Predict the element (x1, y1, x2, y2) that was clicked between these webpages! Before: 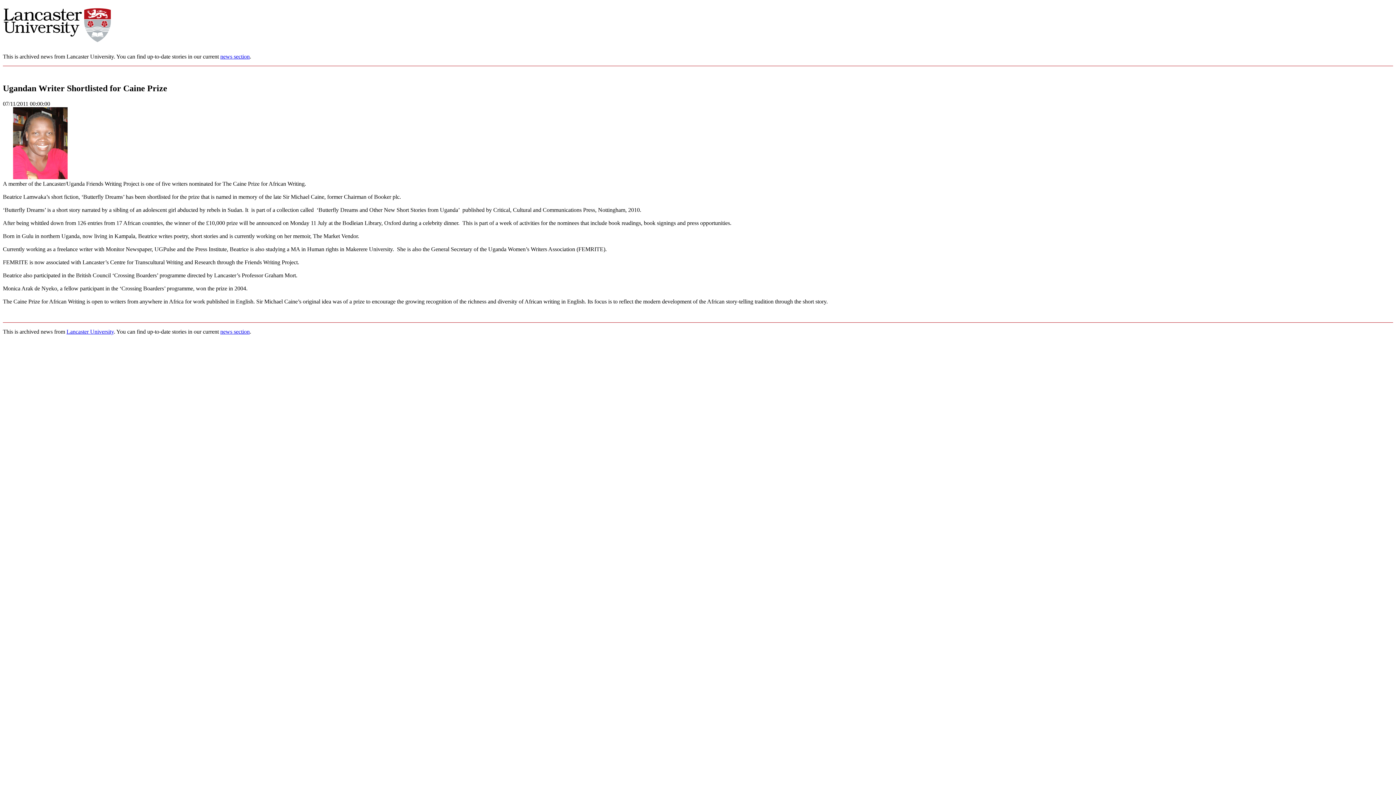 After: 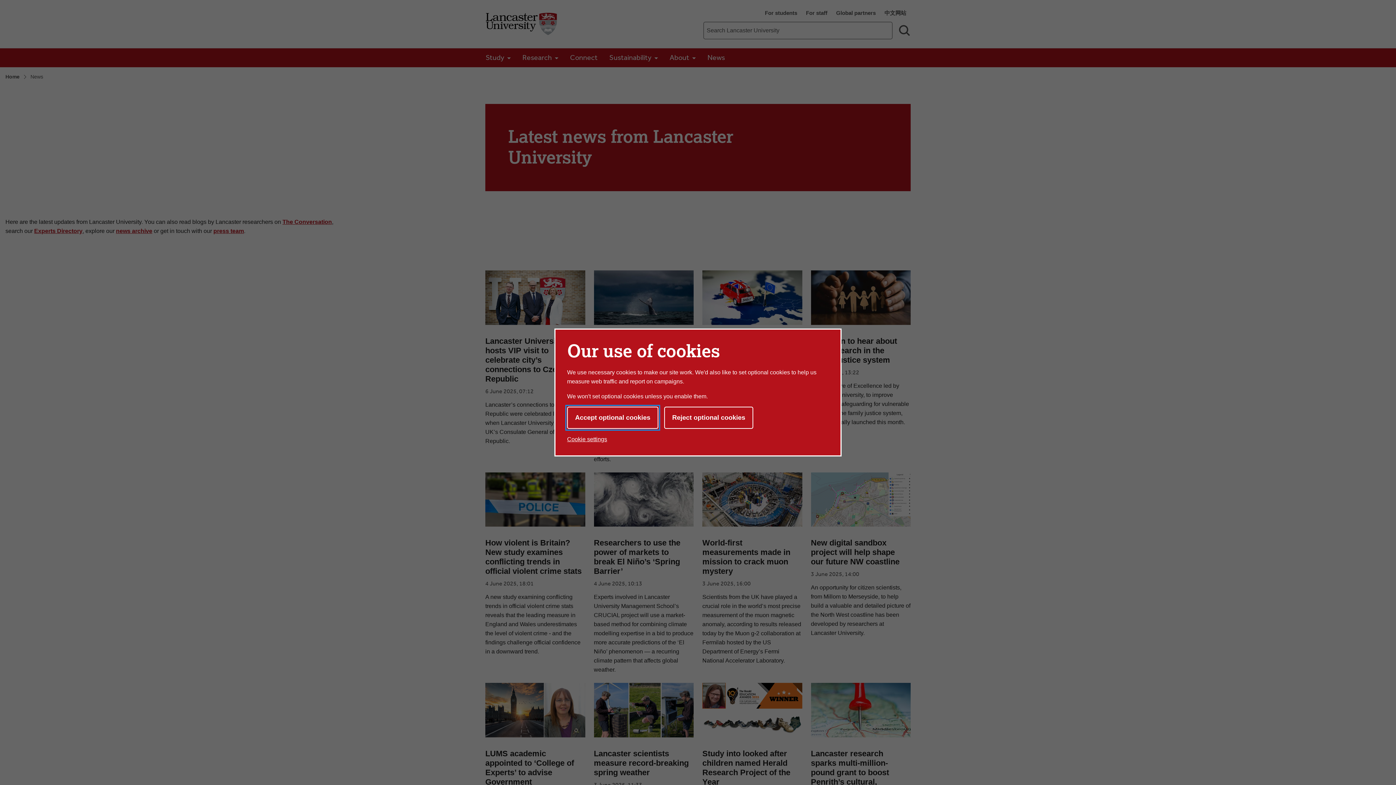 Action: bbox: (220, 328, 249, 334) label: news section